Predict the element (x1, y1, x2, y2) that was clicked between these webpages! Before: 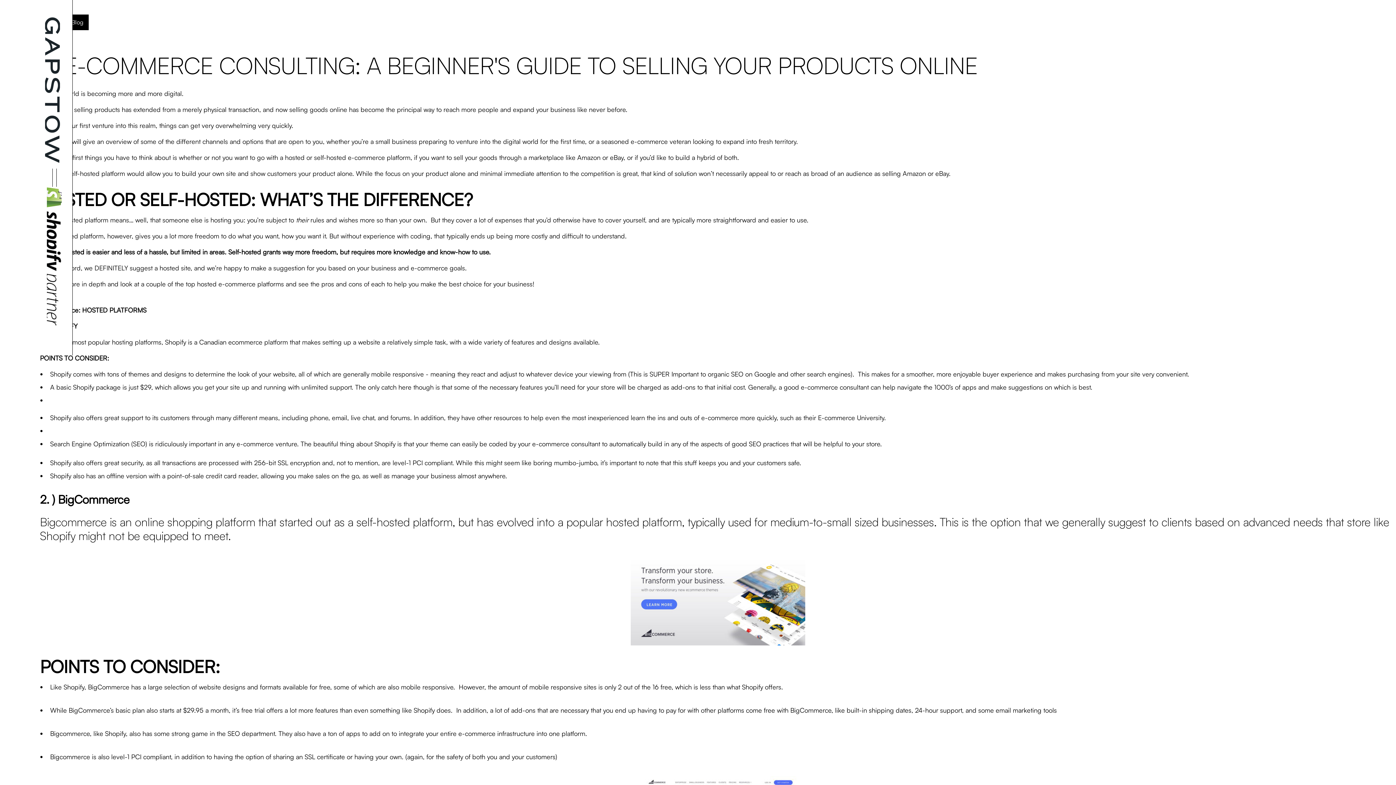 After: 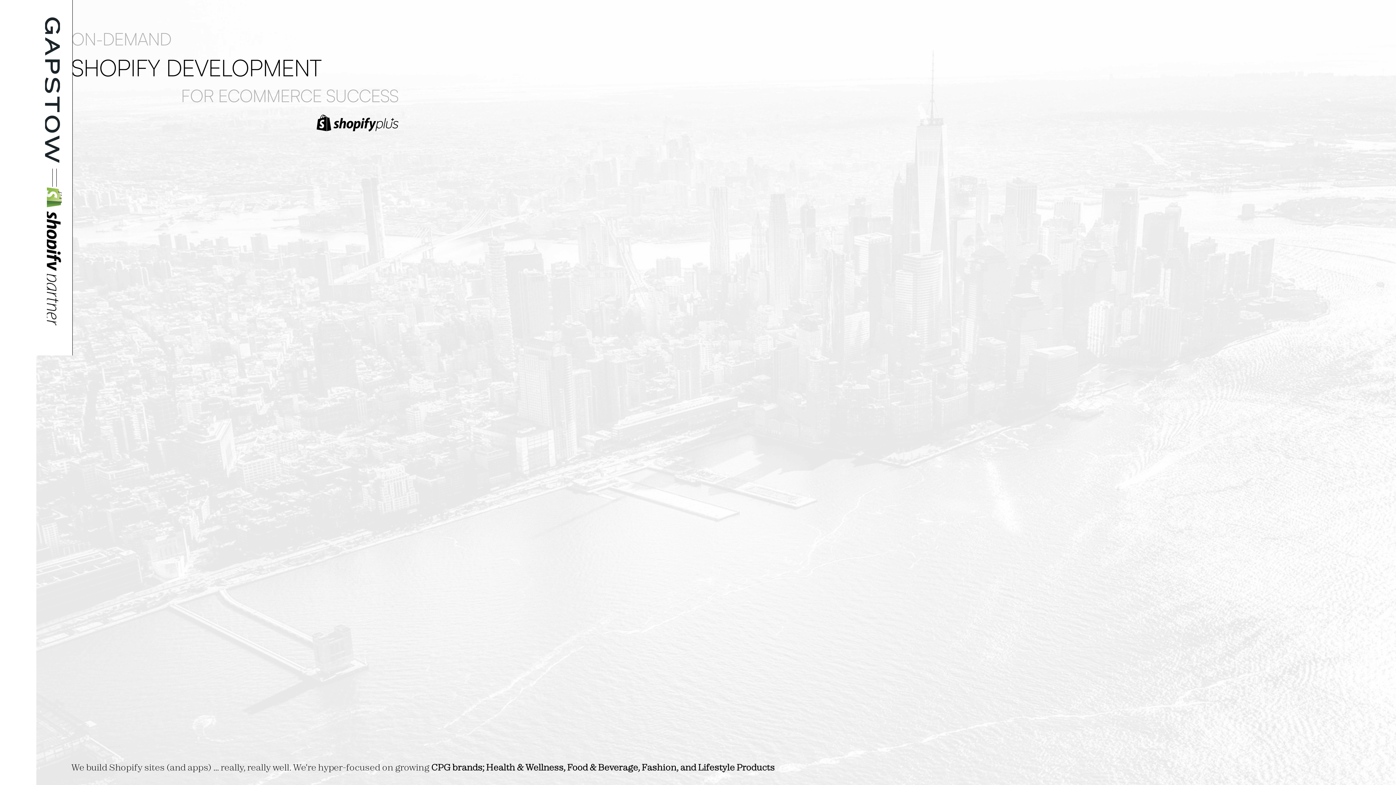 Action: bbox: (45, 11, 63, 168)